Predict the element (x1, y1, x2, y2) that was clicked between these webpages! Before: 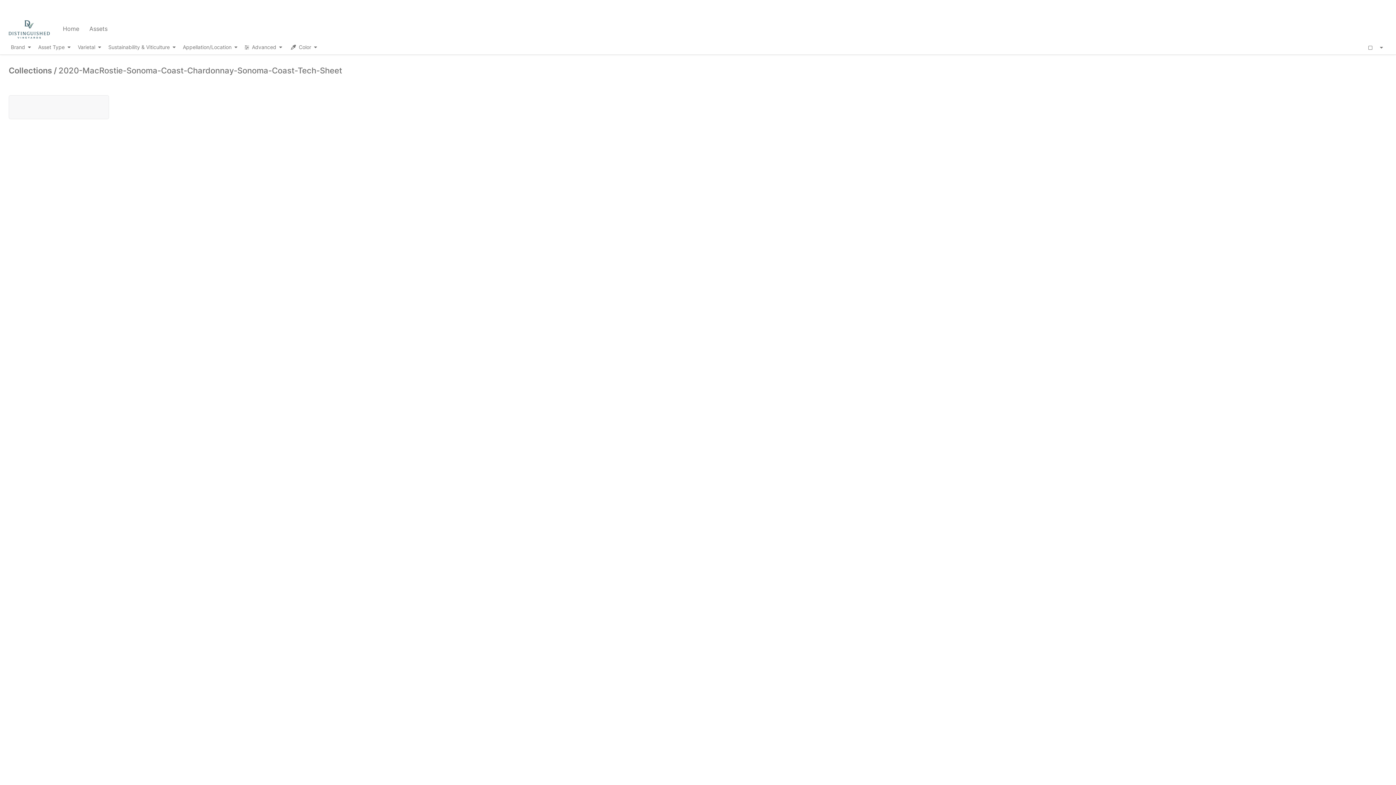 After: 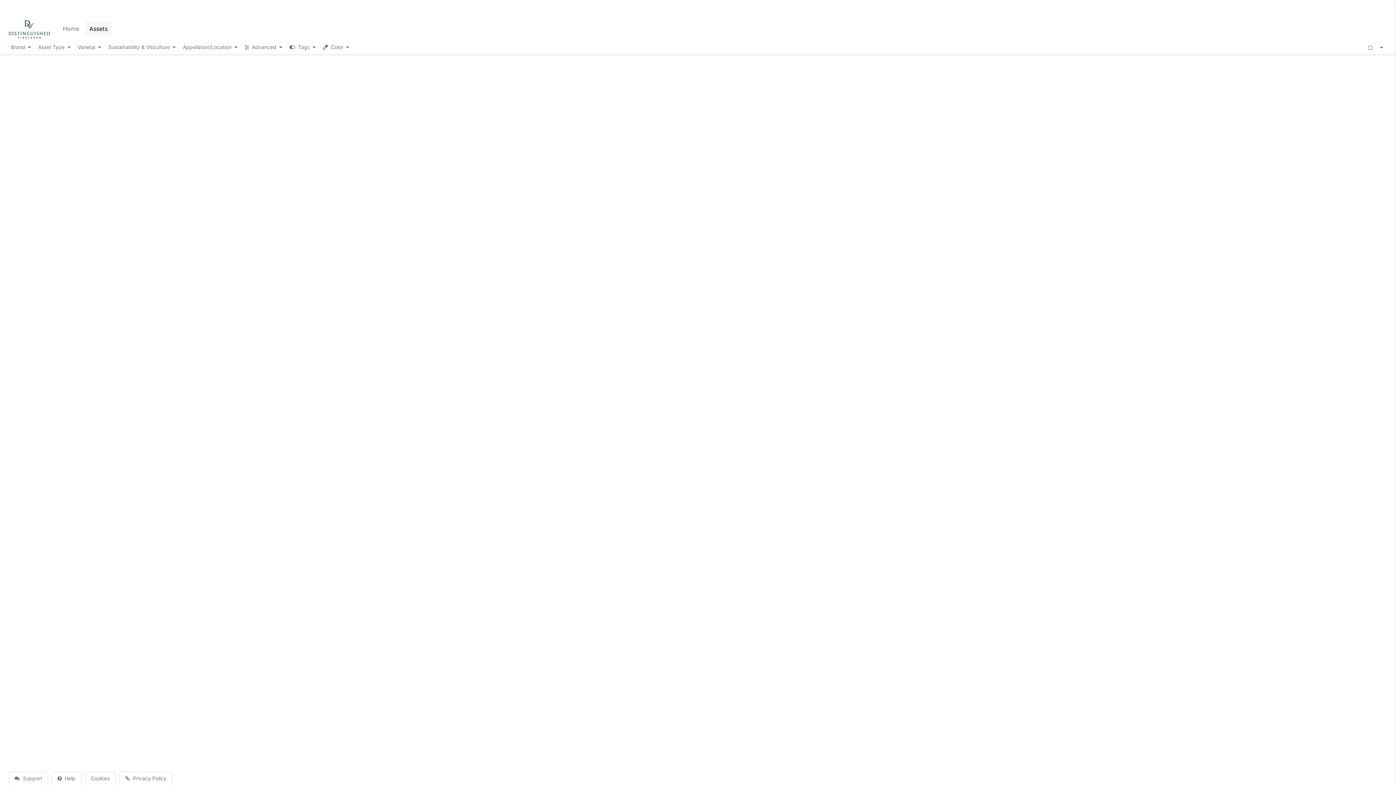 Action: label: Assets bbox: (85, 21, 111, 36)